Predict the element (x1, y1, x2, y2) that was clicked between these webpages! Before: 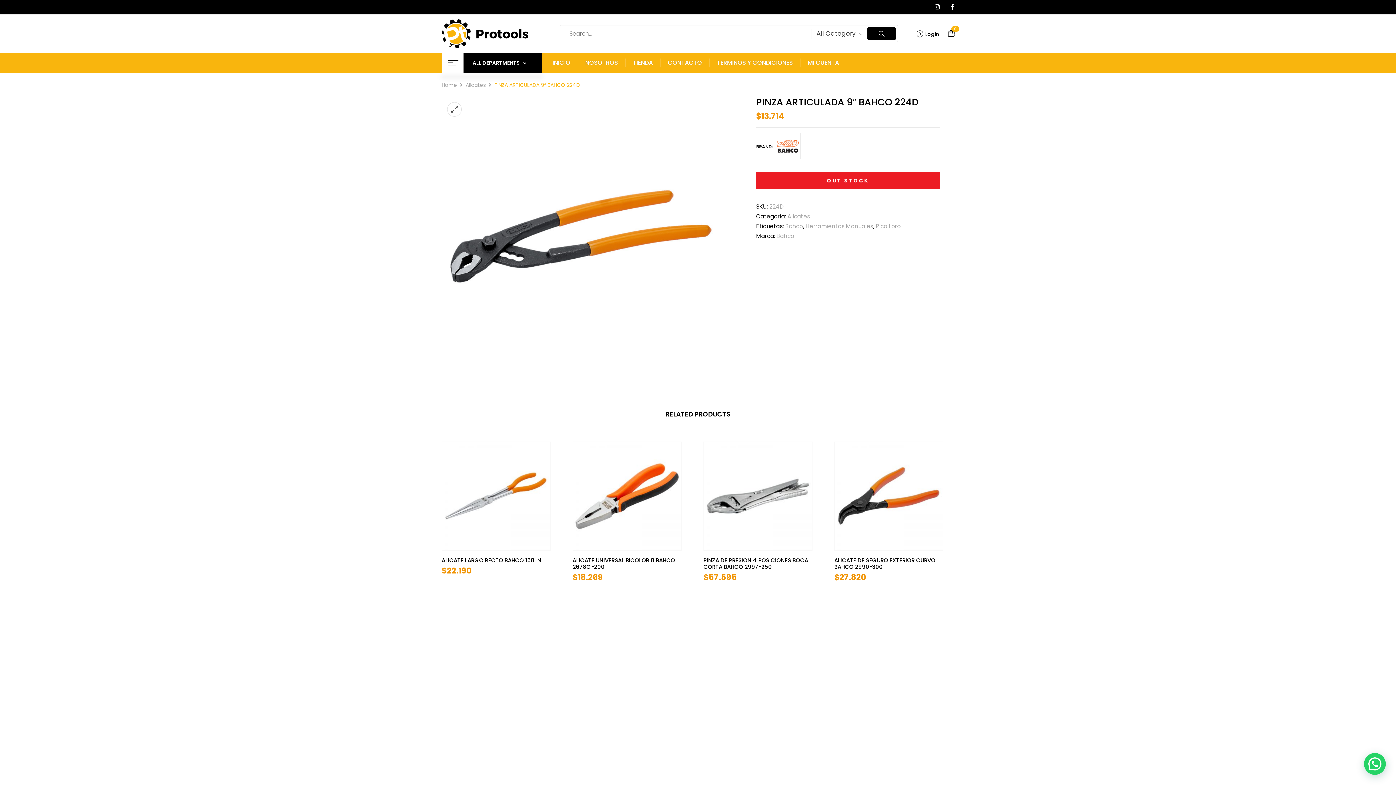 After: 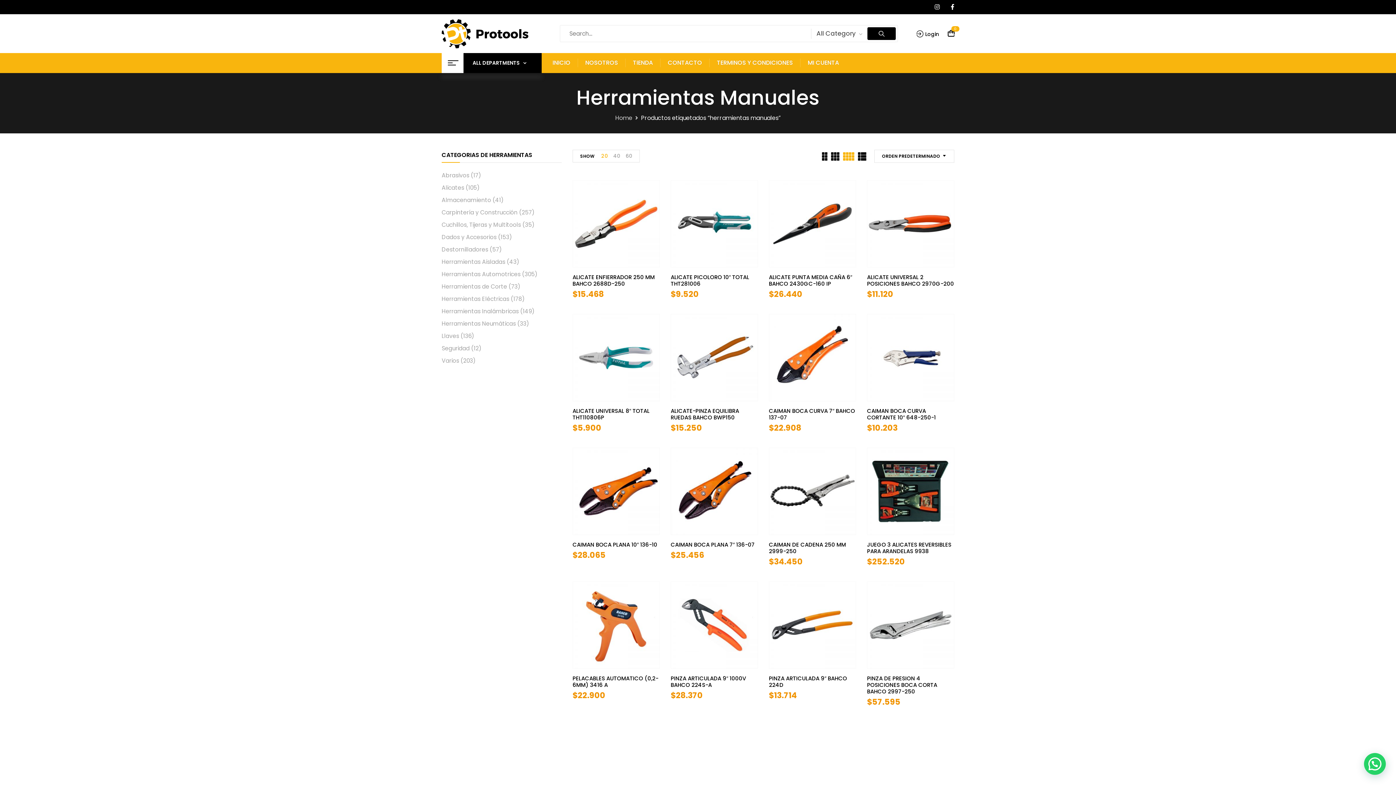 Action: bbox: (805, 222, 873, 230) label: Herramientas Manuales